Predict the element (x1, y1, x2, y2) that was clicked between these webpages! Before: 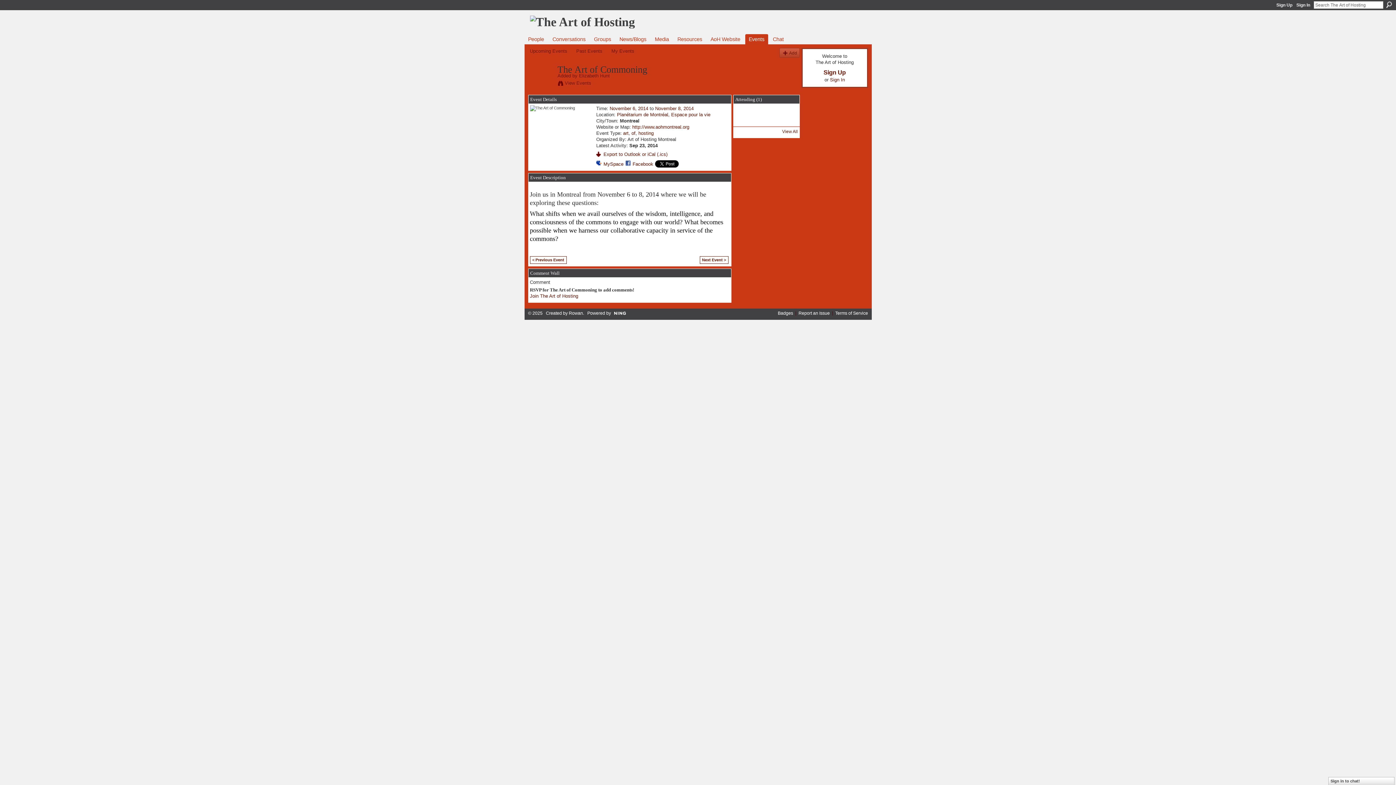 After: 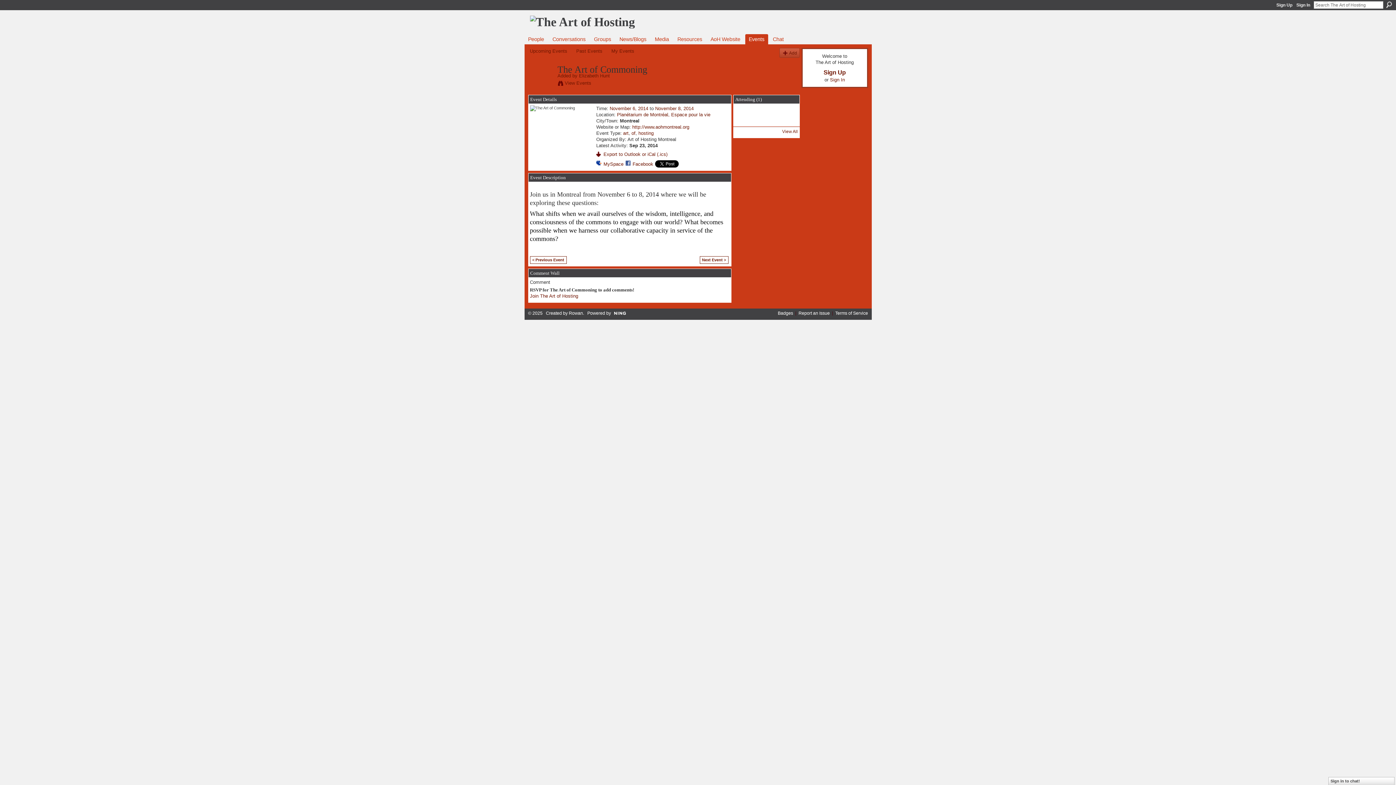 Action: label: Added by  bbox: (557, 73, 579, 78)